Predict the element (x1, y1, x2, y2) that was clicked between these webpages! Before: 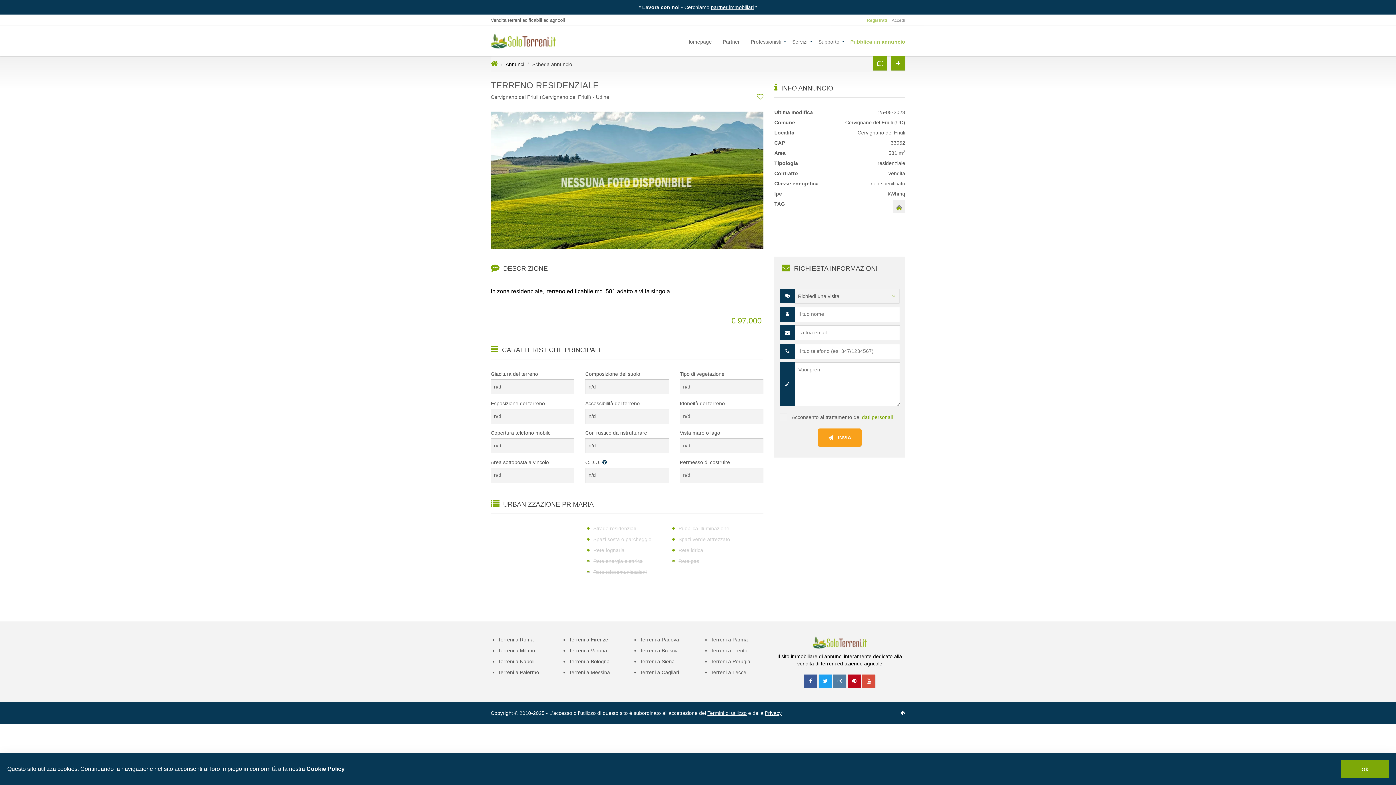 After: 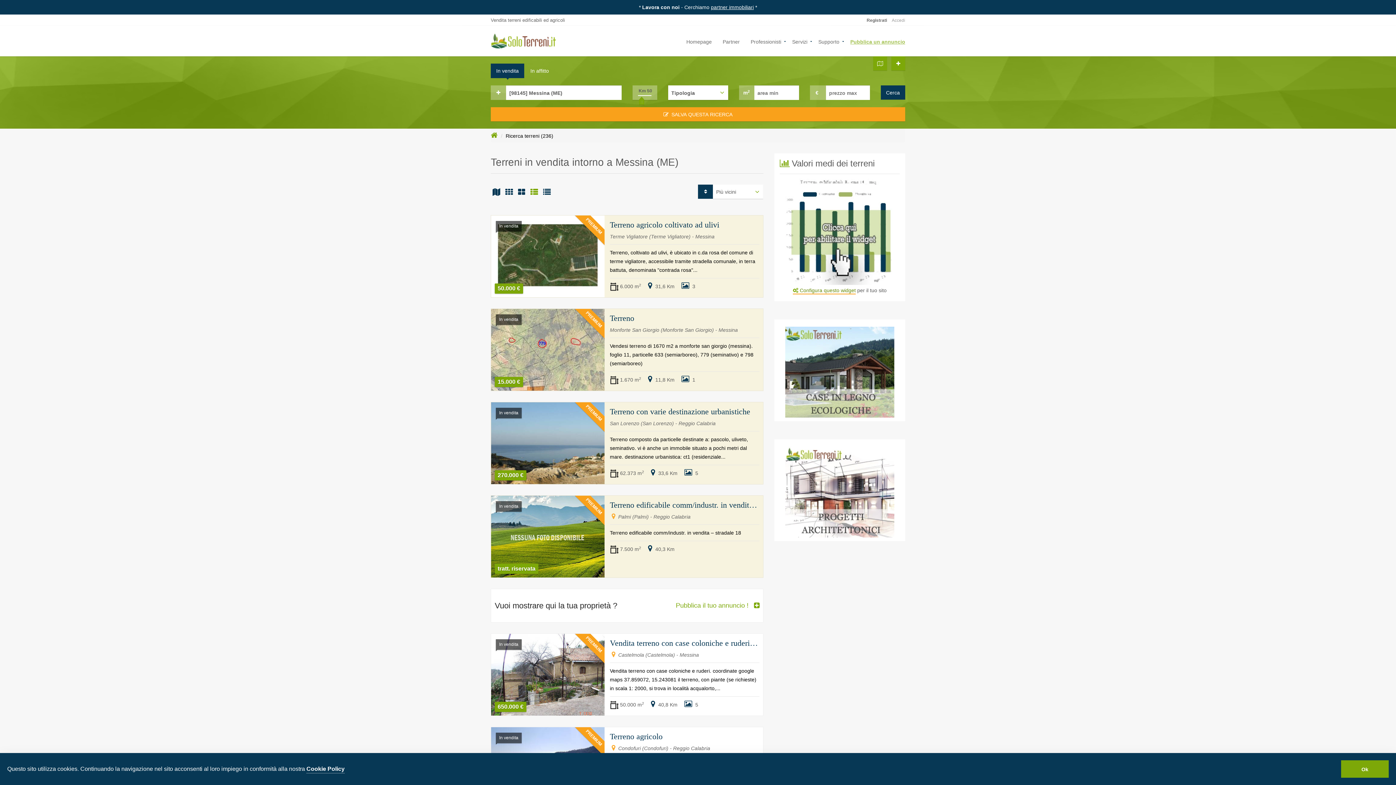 Action: bbox: (569, 667, 621, 678) label: Terreni a Messina